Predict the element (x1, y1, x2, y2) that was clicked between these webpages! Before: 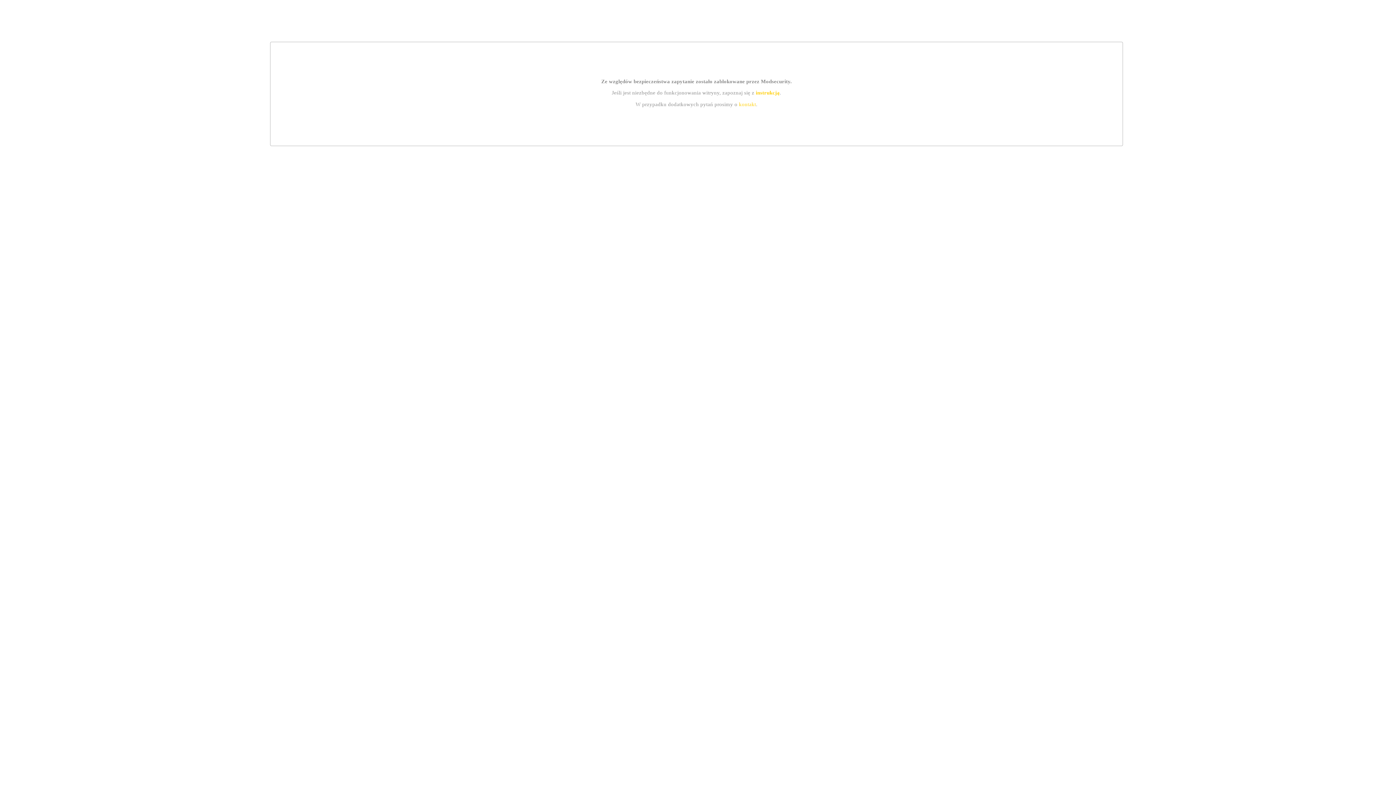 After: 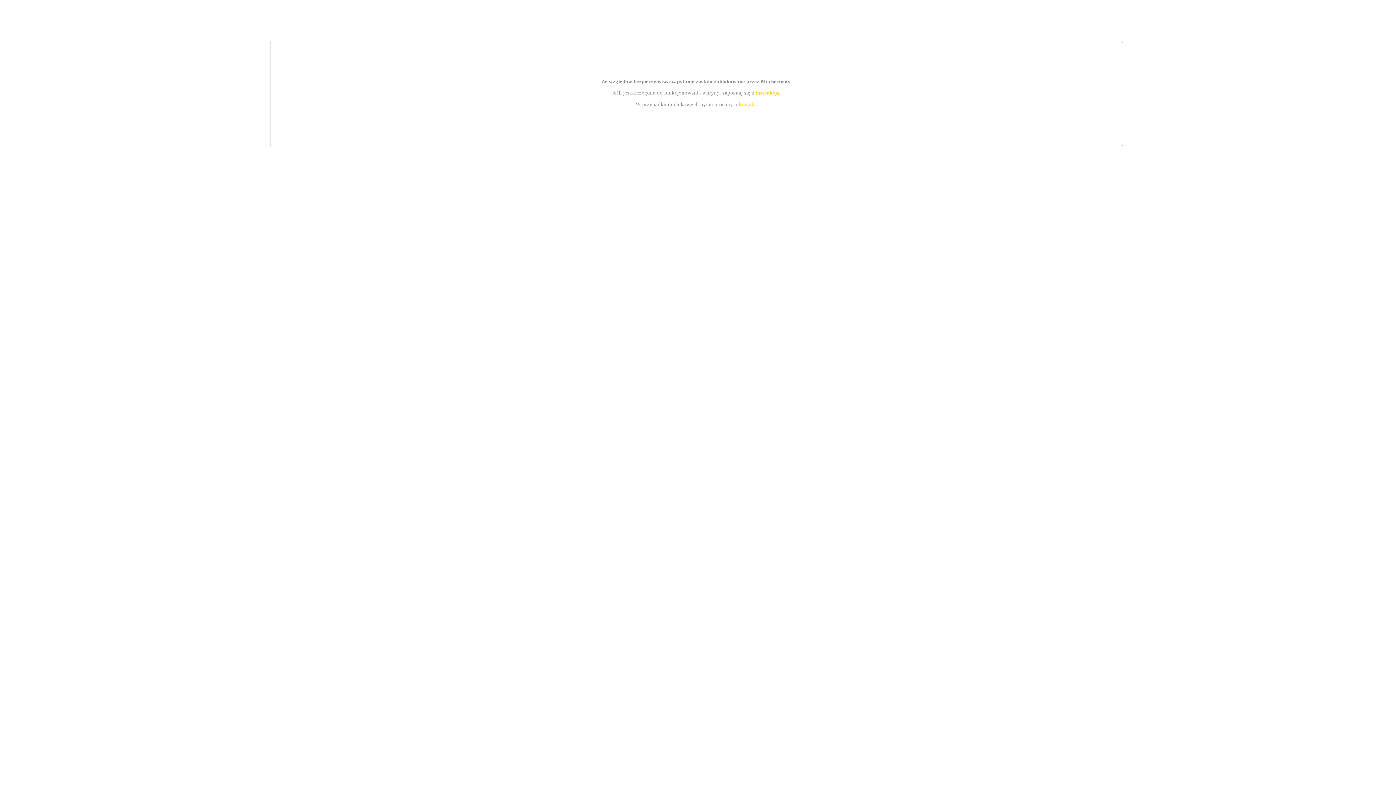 Action: bbox: (739, 101, 756, 107) label: kontakt